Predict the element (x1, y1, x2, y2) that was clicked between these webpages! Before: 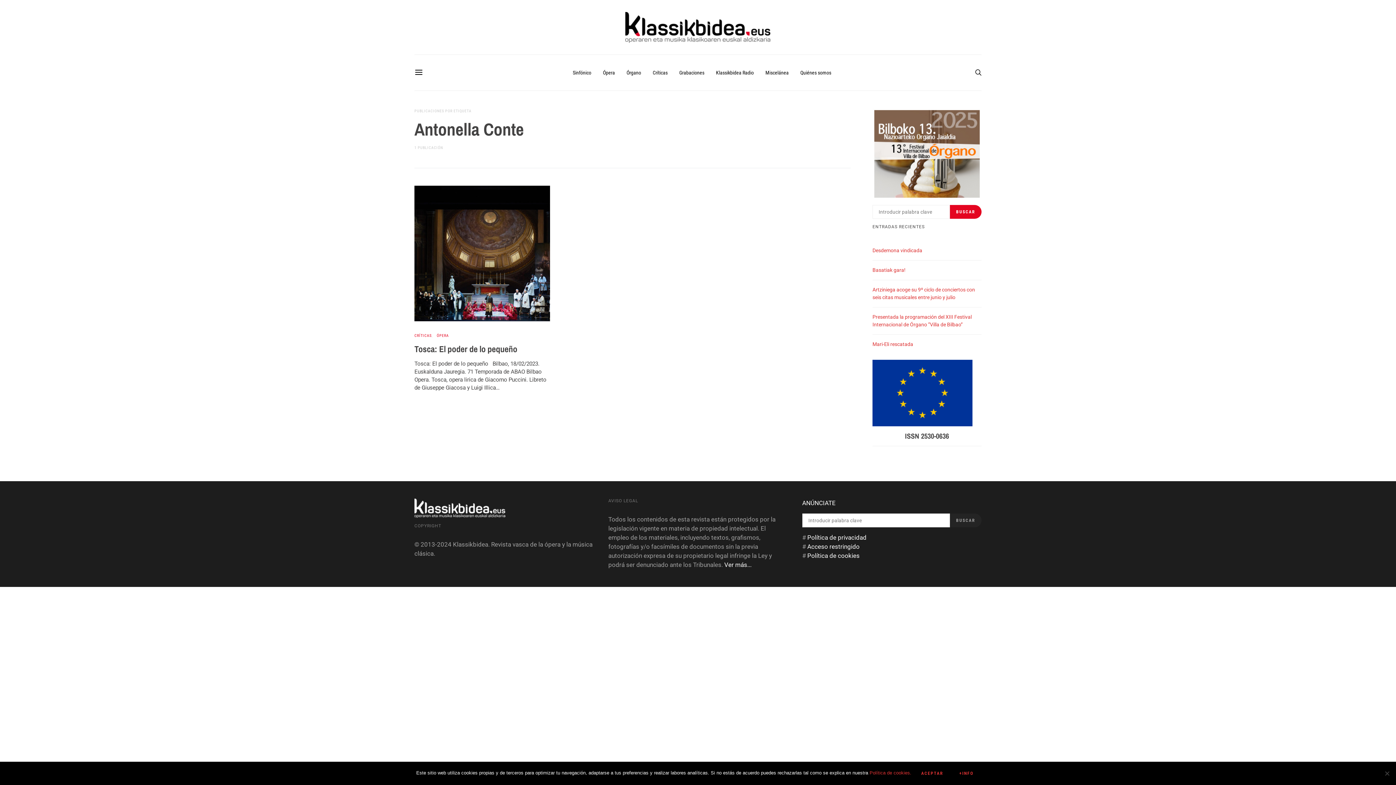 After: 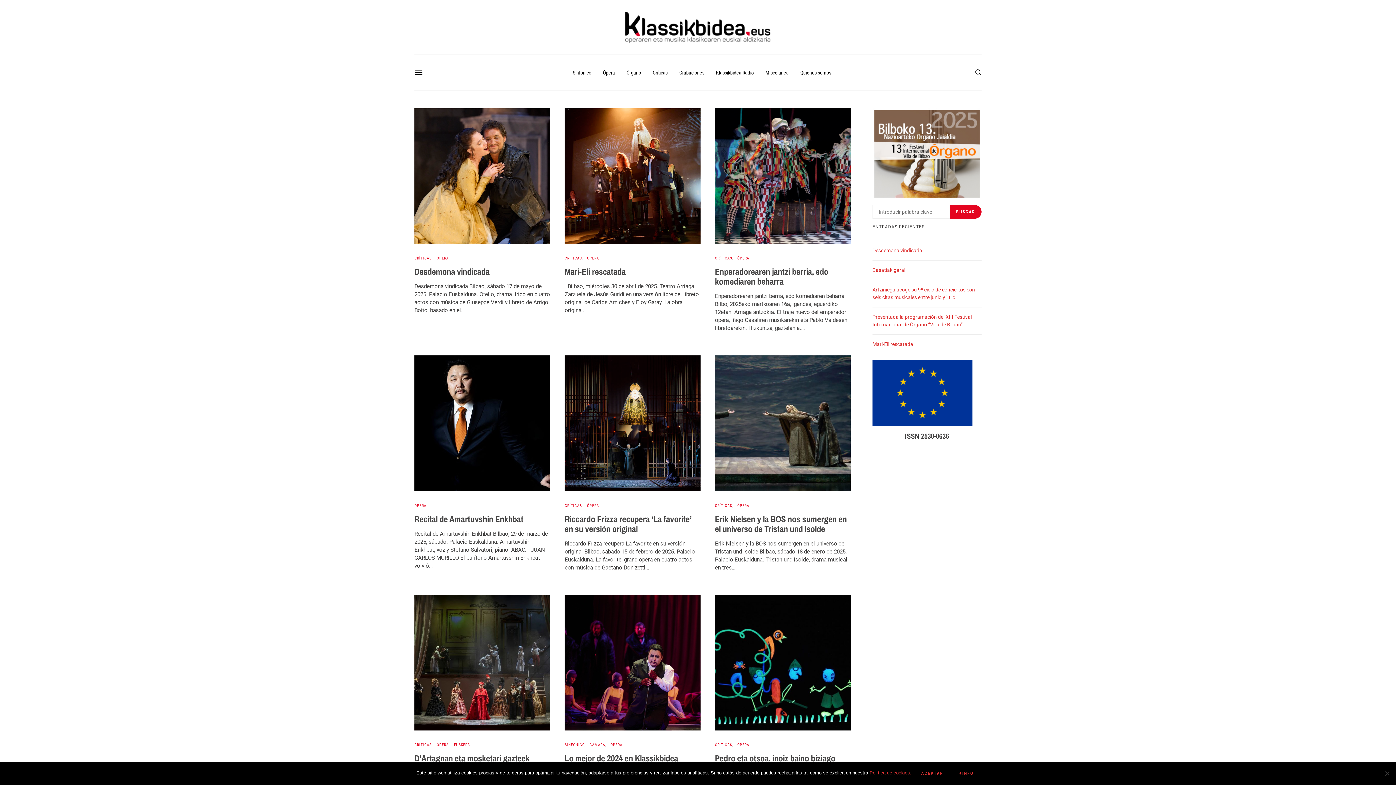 Action: label: ÓPERA bbox: (436, 333, 448, 338)